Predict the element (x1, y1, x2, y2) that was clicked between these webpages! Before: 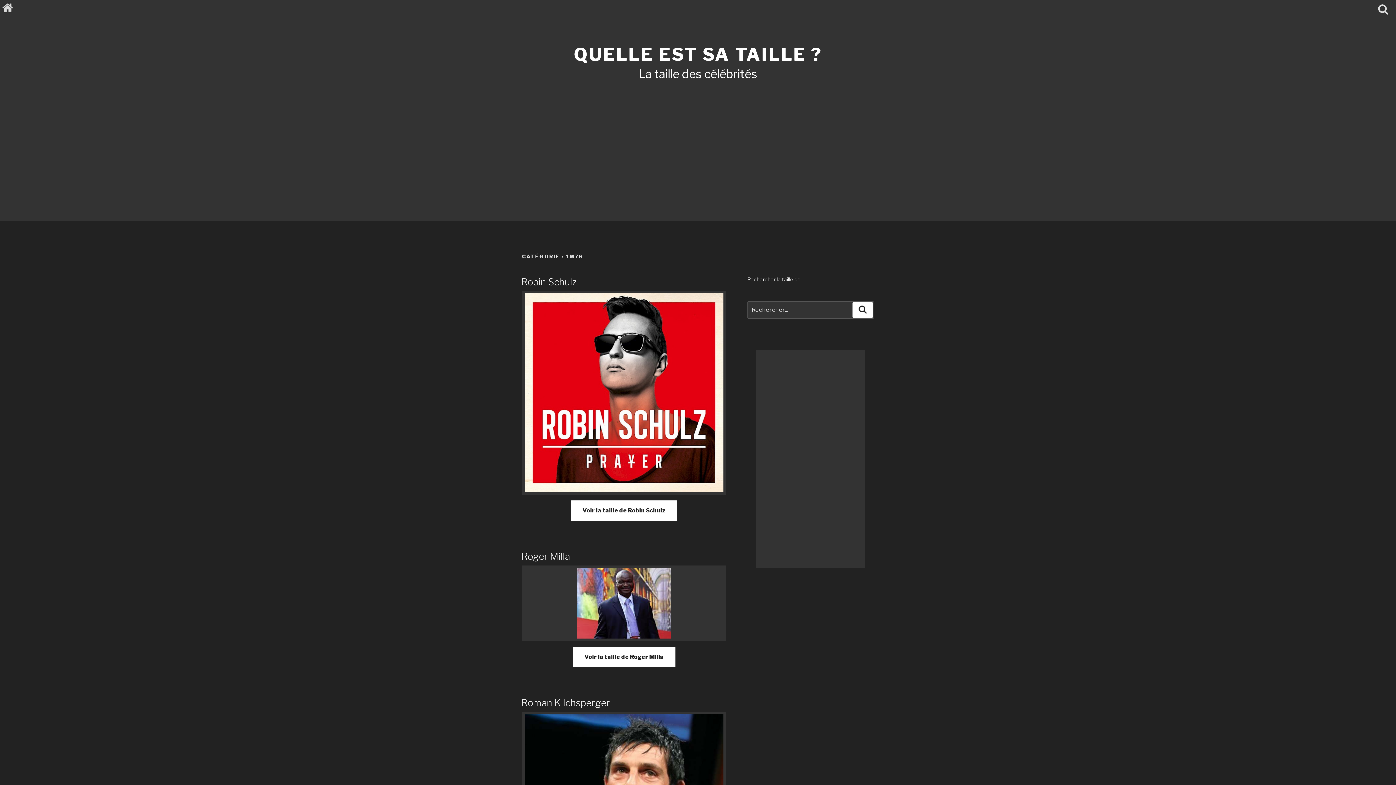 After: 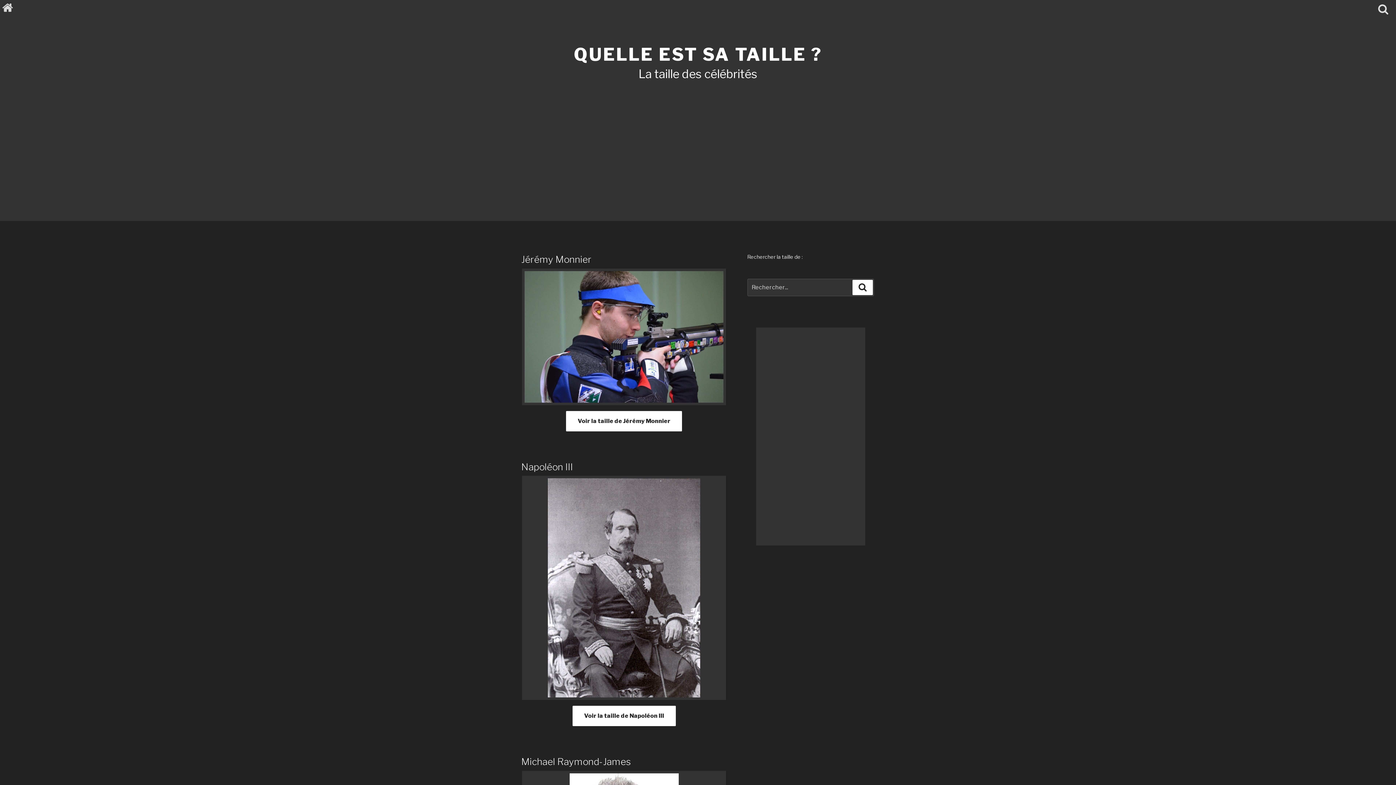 Action: bbox: (1, 1, 13, 16)